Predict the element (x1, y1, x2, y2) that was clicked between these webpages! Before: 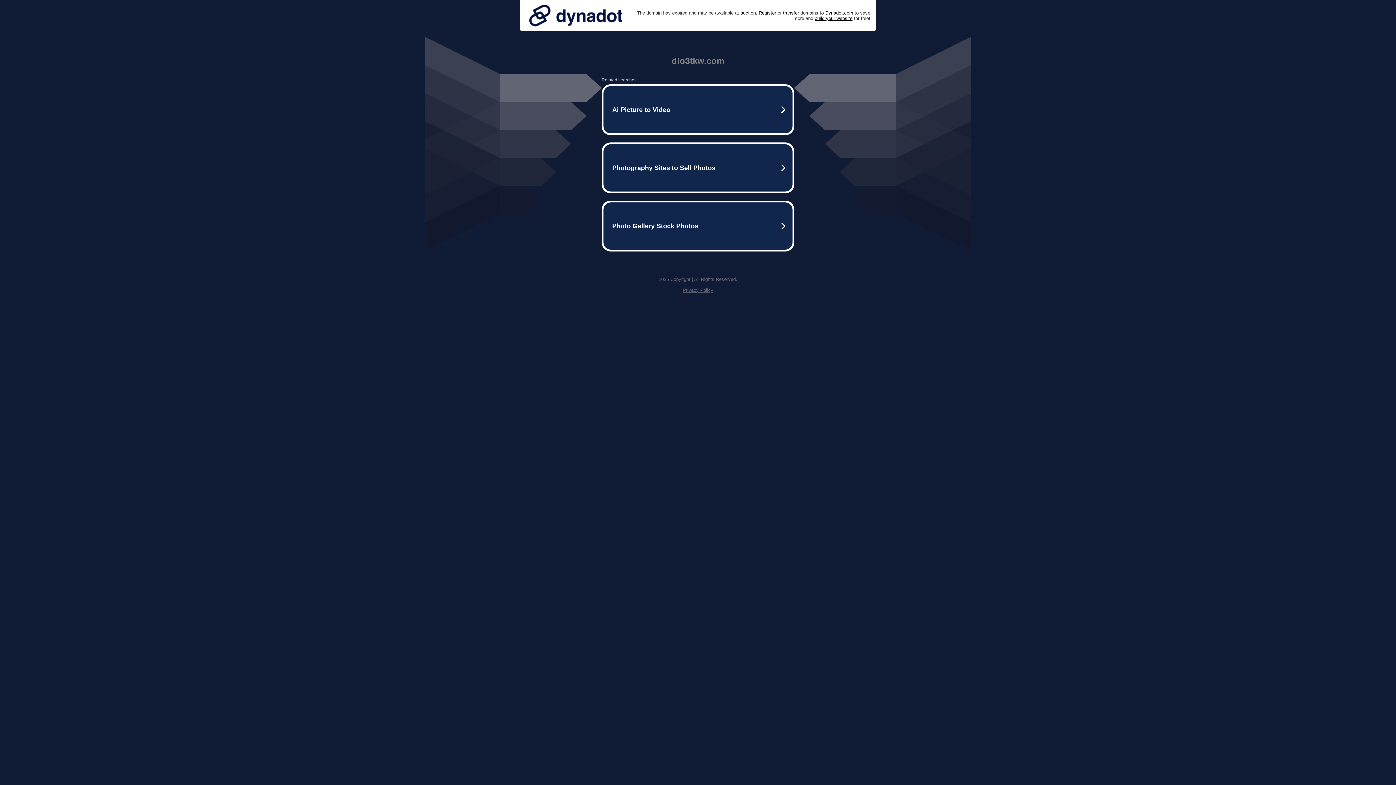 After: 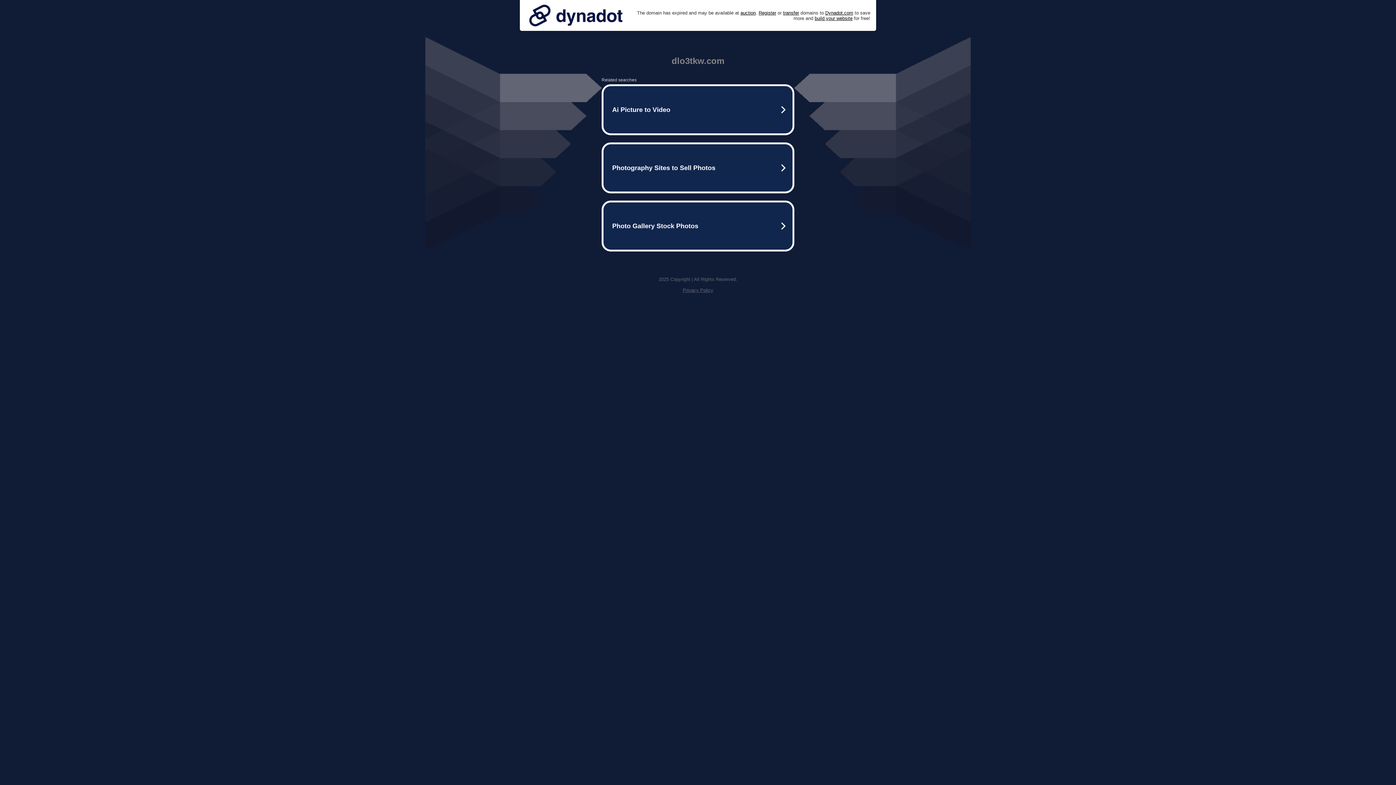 Action: bbox: (682, 287, 713, 293) label: Privacy Policy